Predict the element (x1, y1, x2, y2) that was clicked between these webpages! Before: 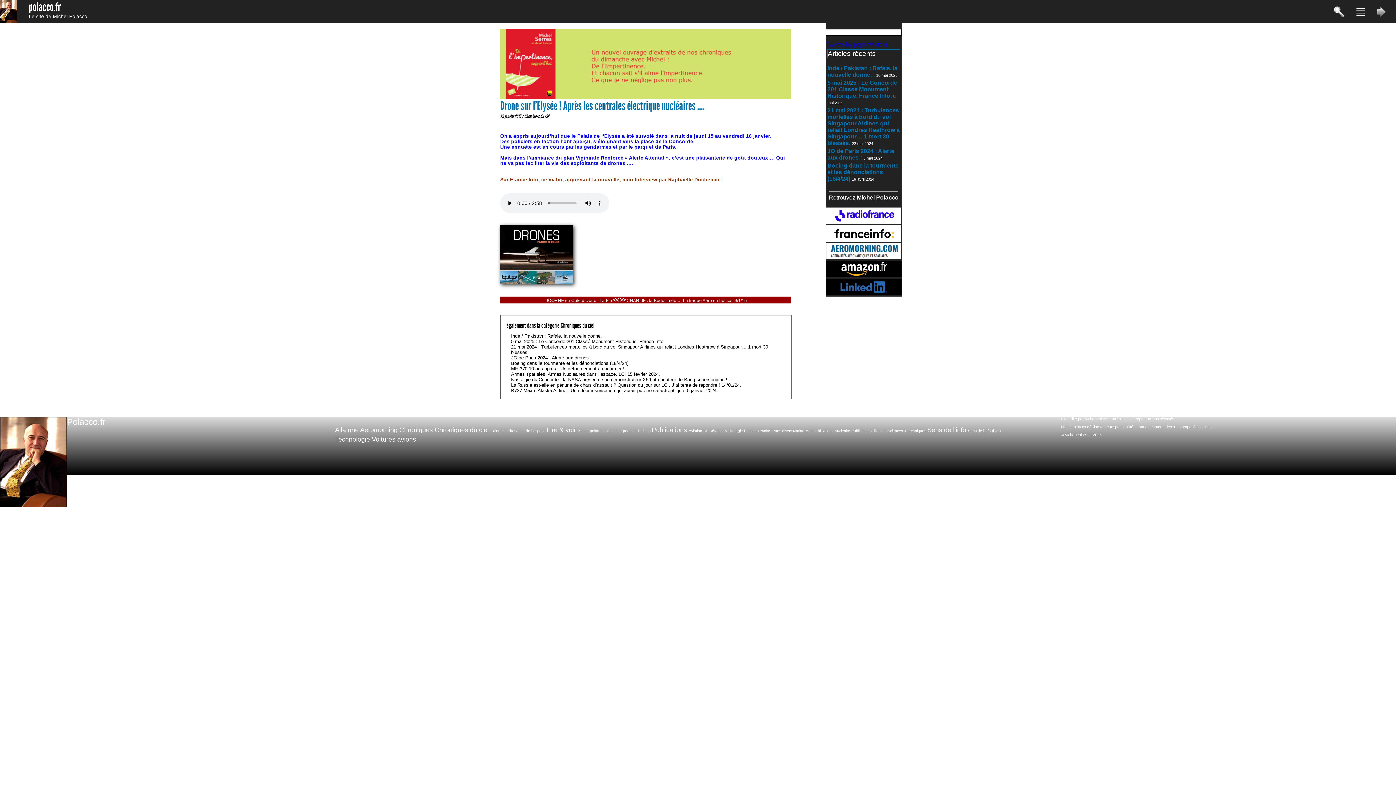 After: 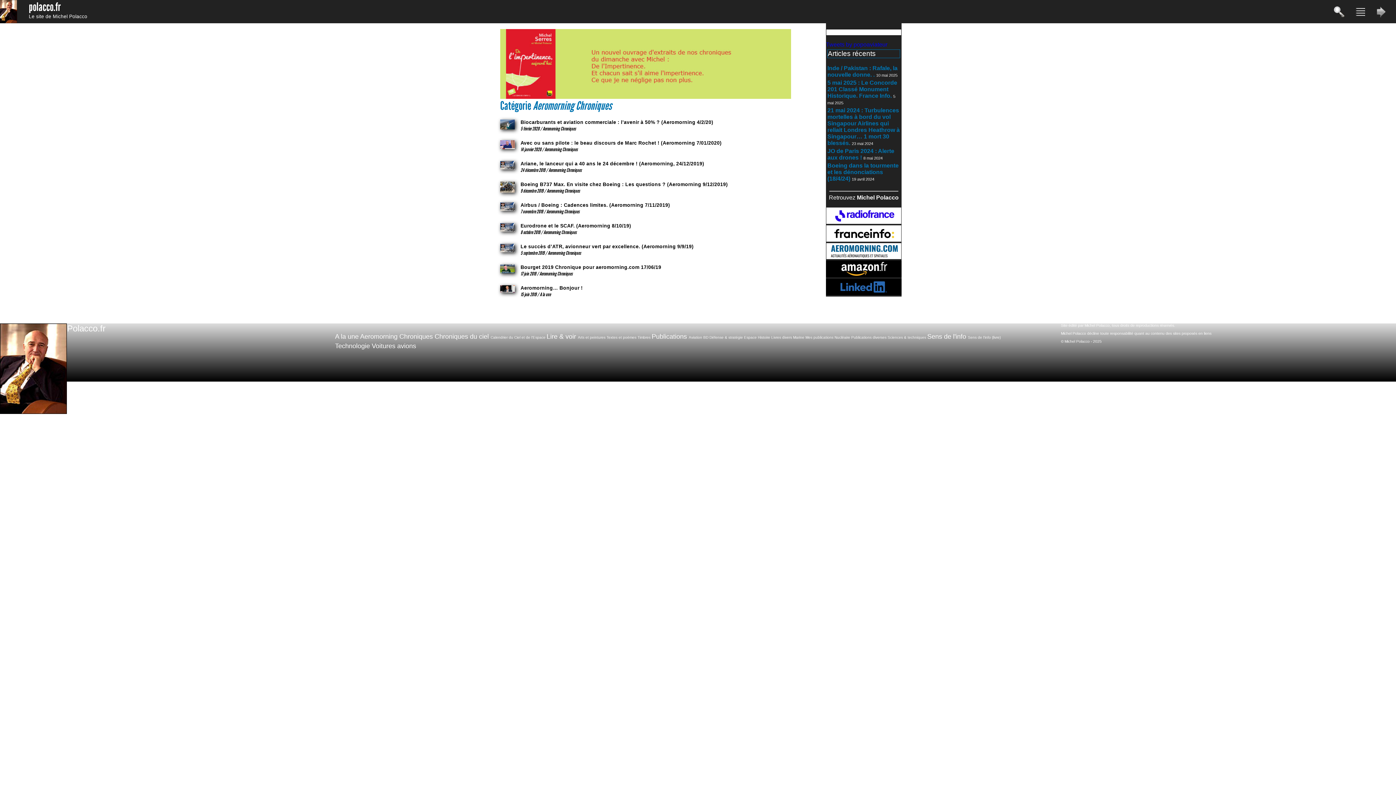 Action: bbox: (360, 426, 432, 433) label: Aeromorning Chroniques